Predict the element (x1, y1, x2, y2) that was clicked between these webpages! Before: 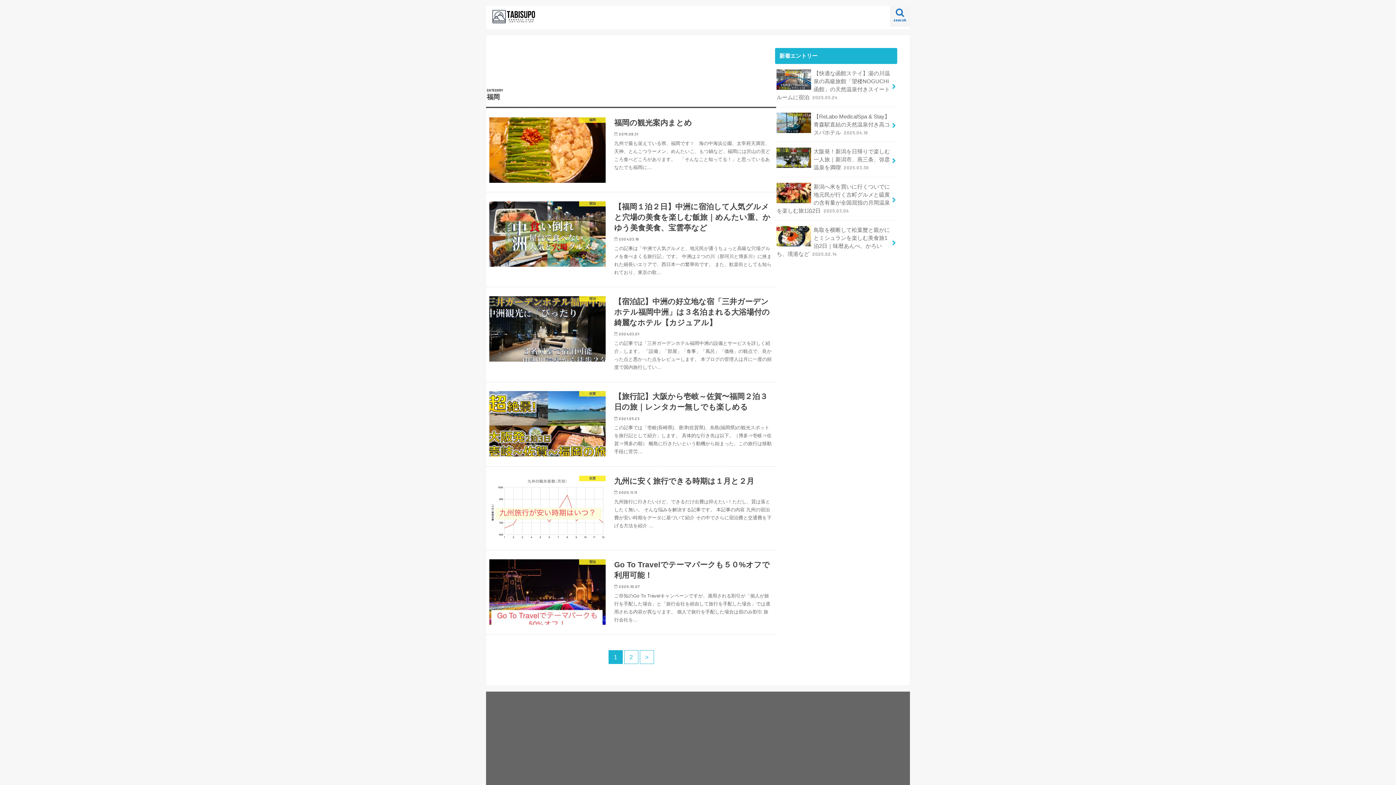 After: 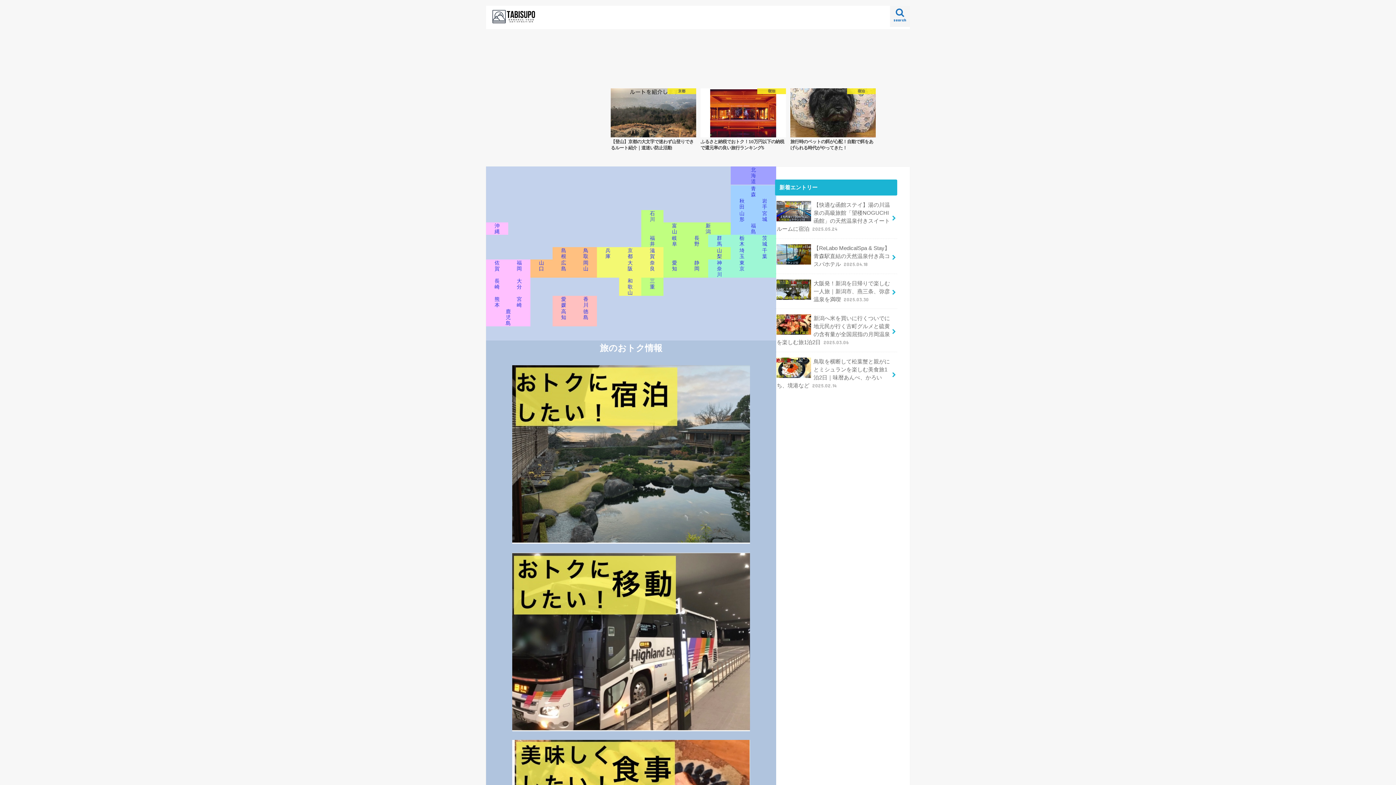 Action: bbox: (492, 12, 537, 23)